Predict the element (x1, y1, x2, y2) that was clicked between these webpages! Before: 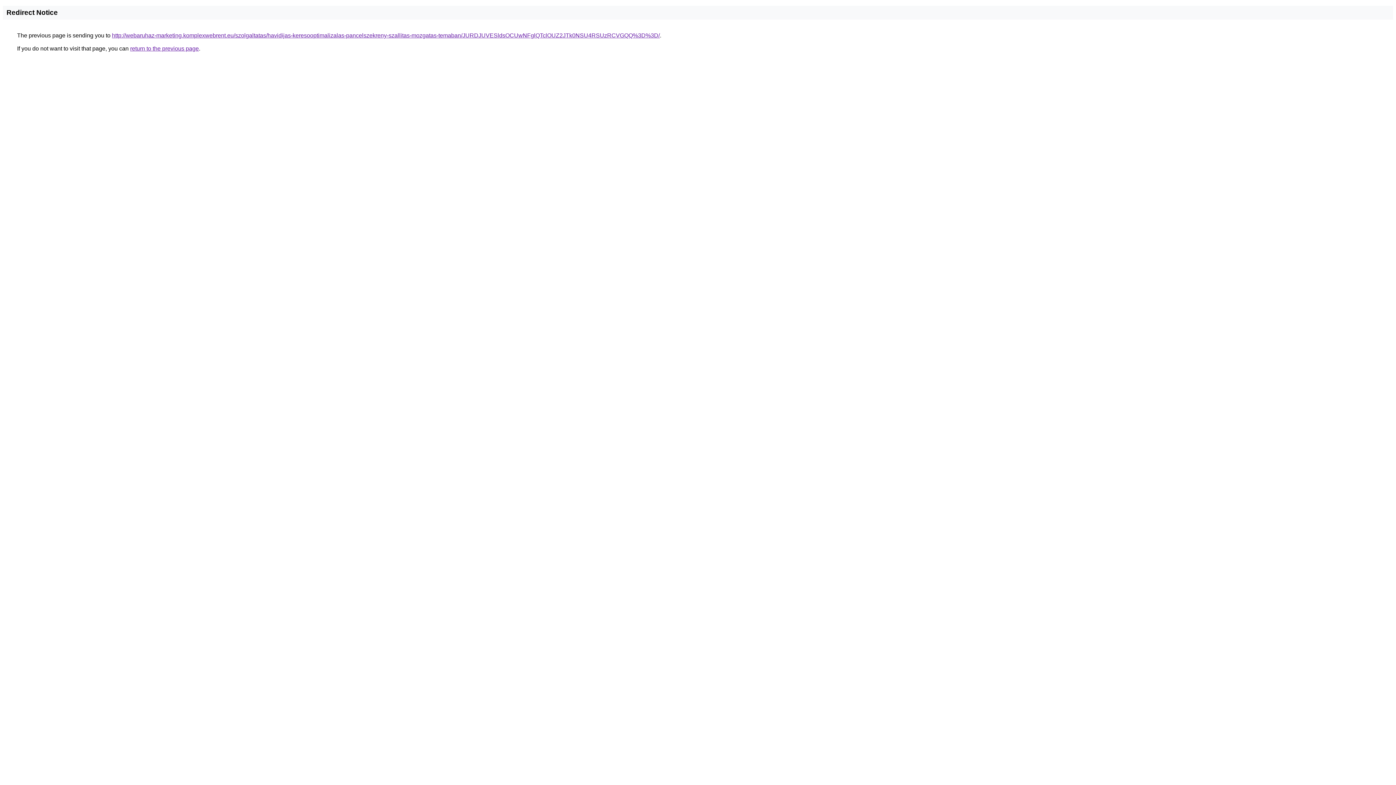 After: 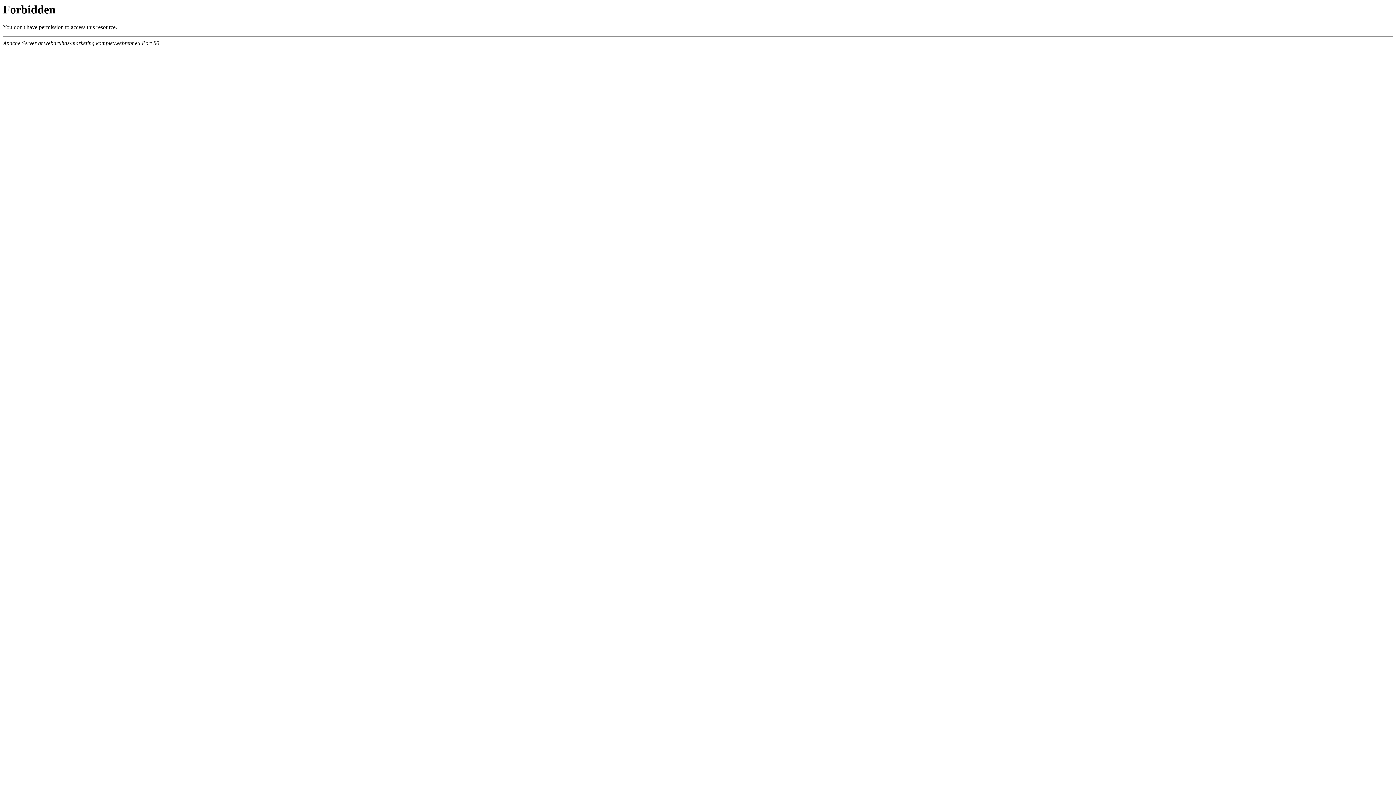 Action: label: http://webaruhaz-marketing.komplexwebrent.eu/szolgaltatas/havidijas-keresooptimalizalas-pancelszekreny-szallitas-mozgatas-temaban/JURDJUVESldsOCUwNFglQTclOUZ2JTk0NSU4RSUzRCVGQQ%3D%3D/ bbox: (112, 32, 660, 38)